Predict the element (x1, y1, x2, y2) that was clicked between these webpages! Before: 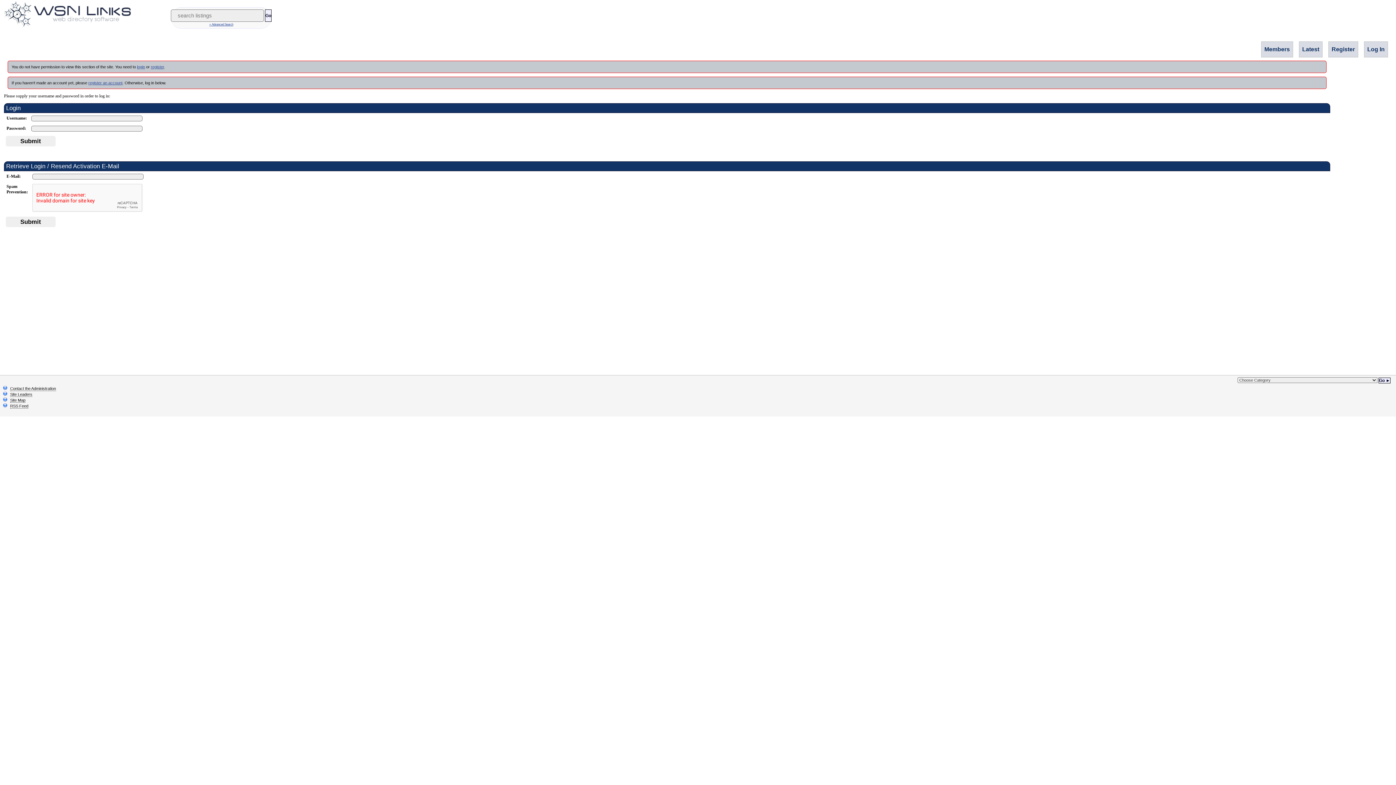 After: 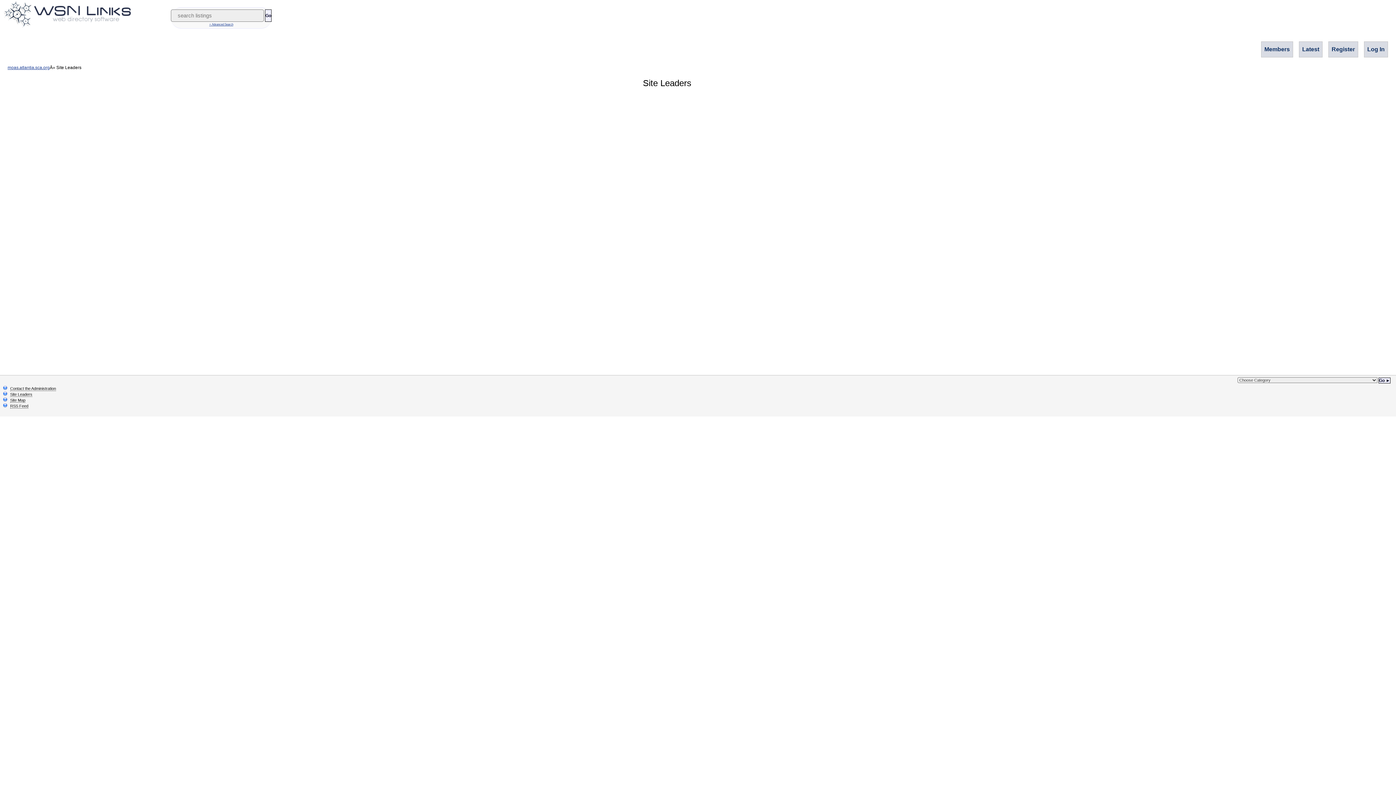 Action: bbox: (10, 392, 32, 397) label: Site Leaders